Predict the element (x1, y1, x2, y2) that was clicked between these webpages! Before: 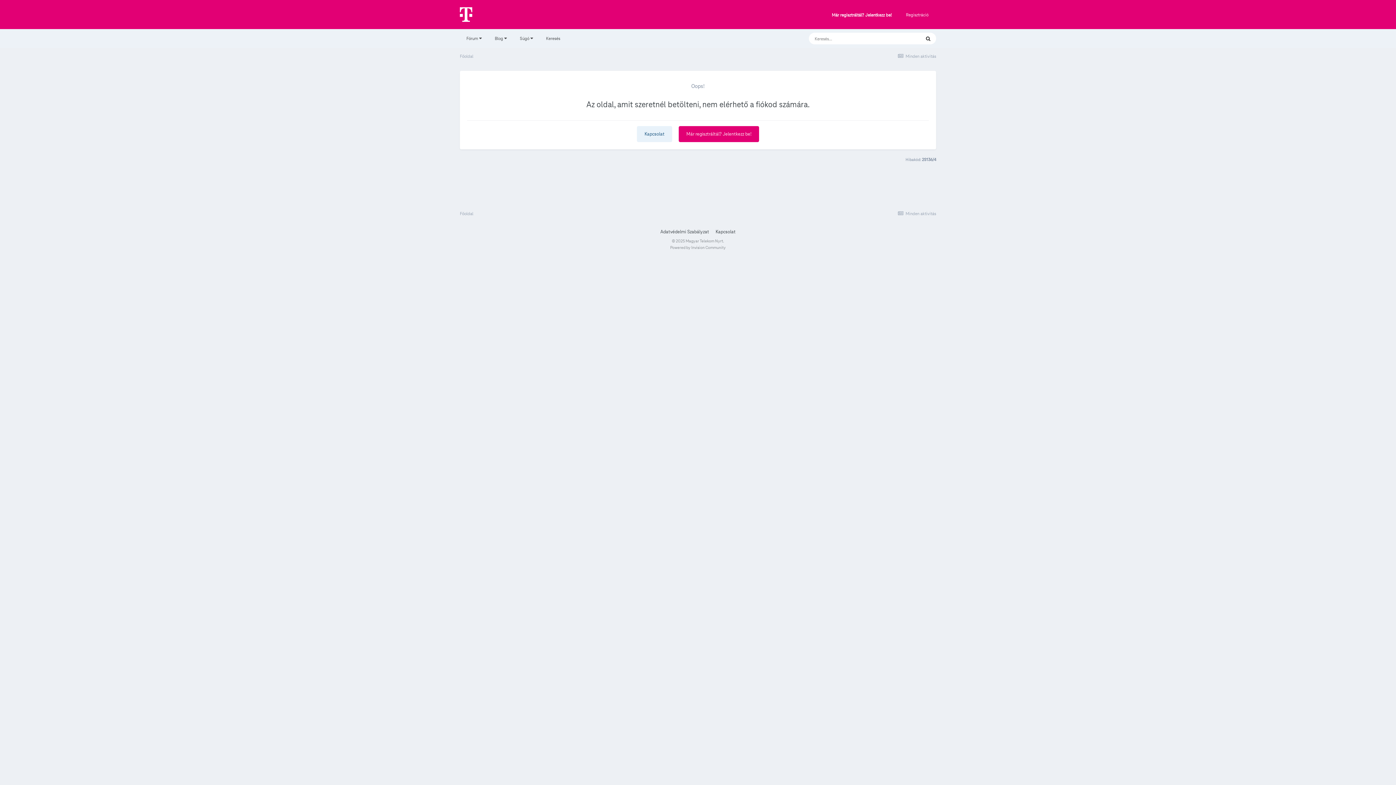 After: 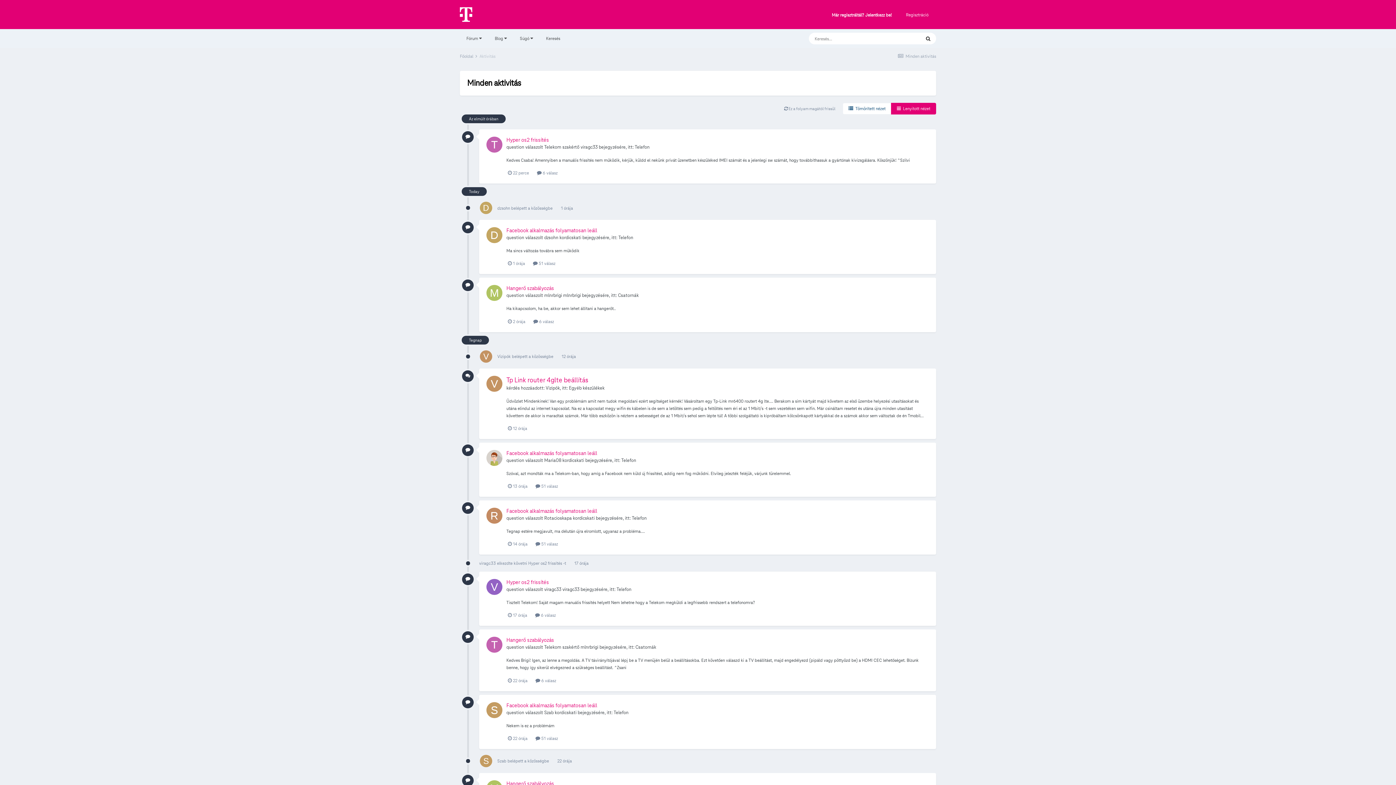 Action: bbox: (897, 53, 936, 58) label:  Minden aktivitás